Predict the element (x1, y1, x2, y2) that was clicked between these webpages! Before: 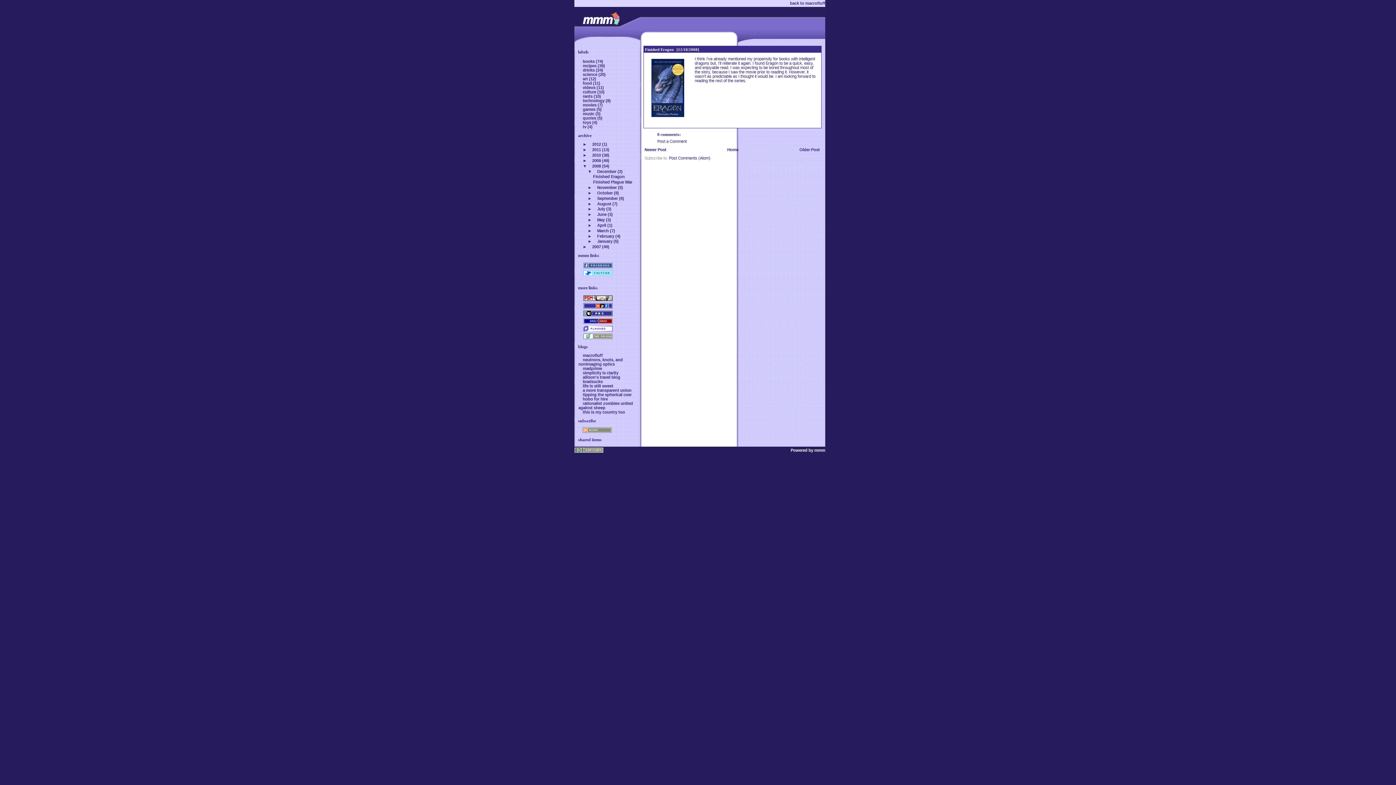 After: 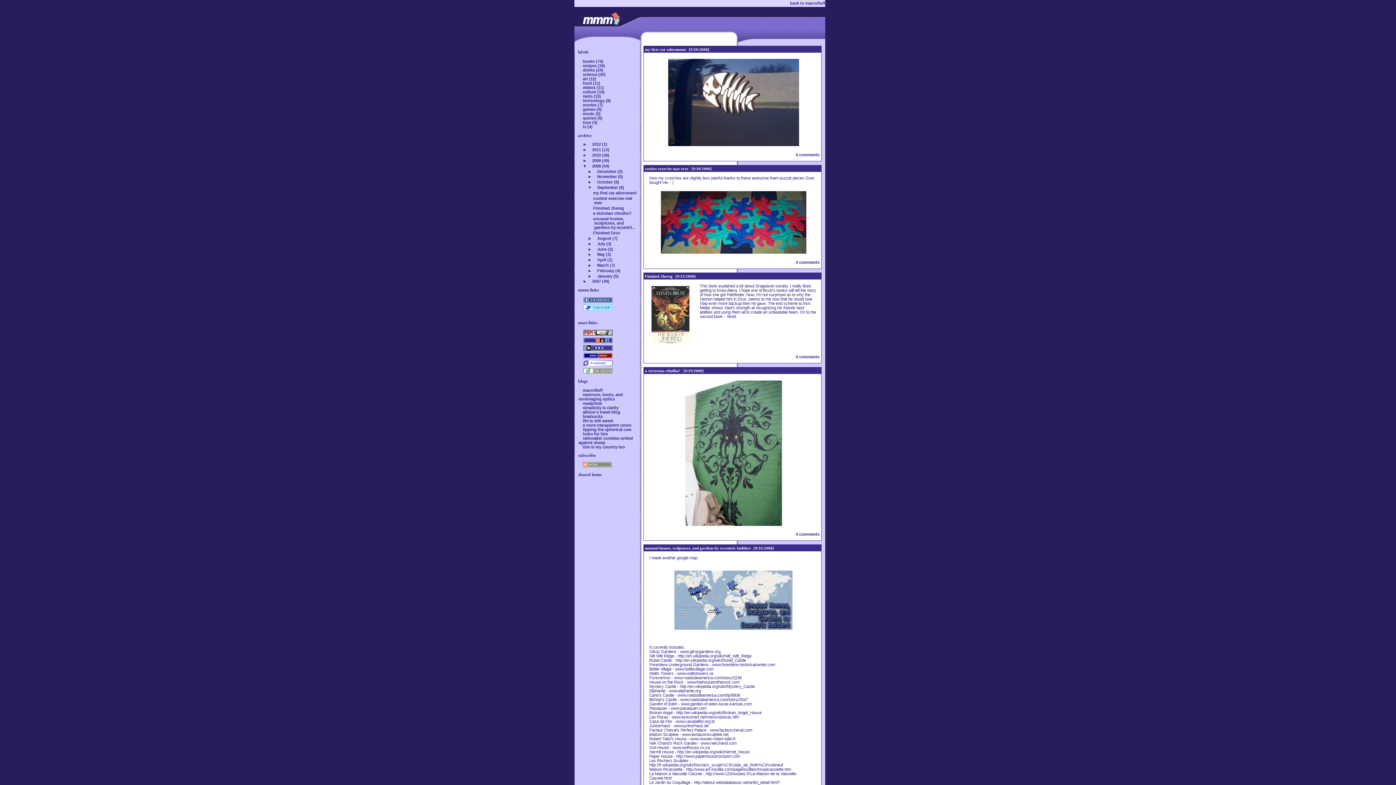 Action: label: September bbox: (592, 196, 618, 200)